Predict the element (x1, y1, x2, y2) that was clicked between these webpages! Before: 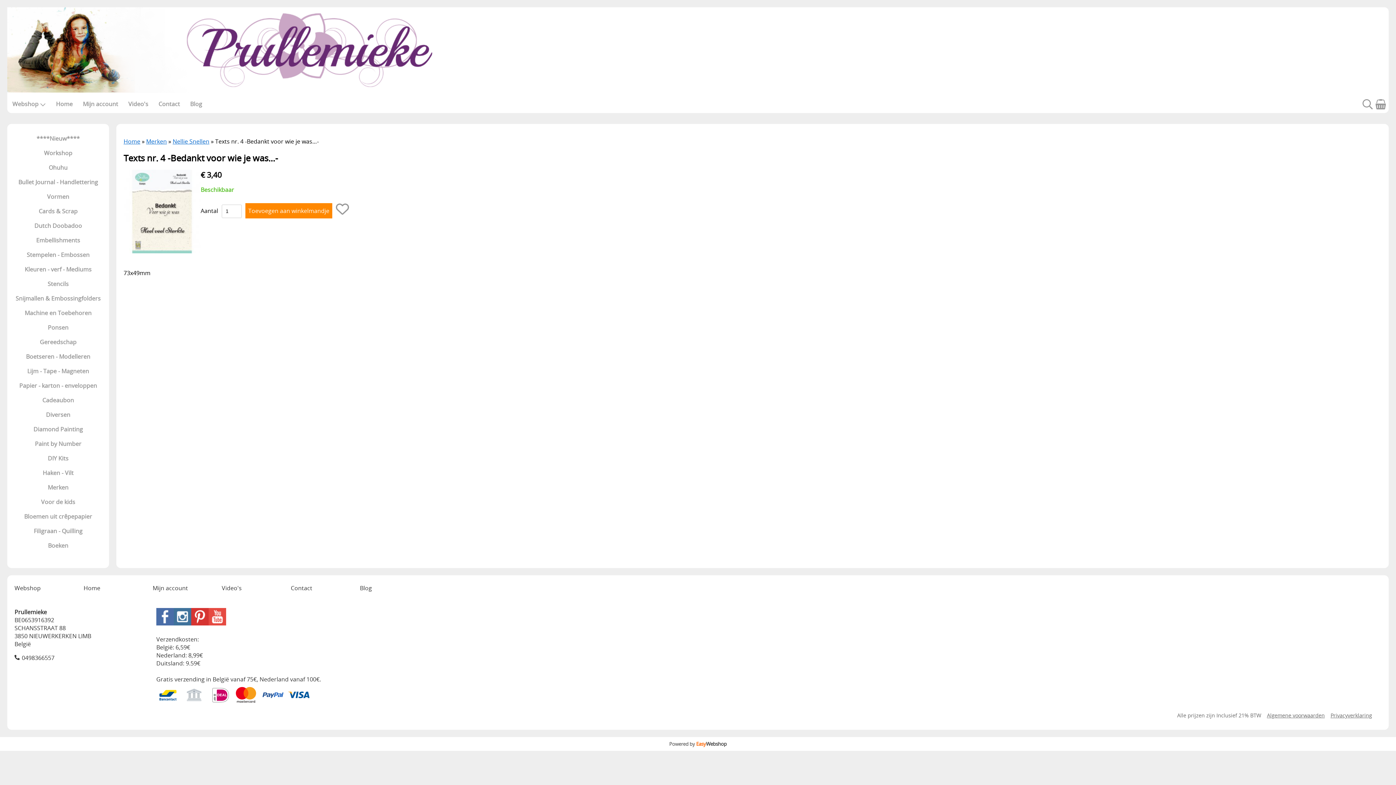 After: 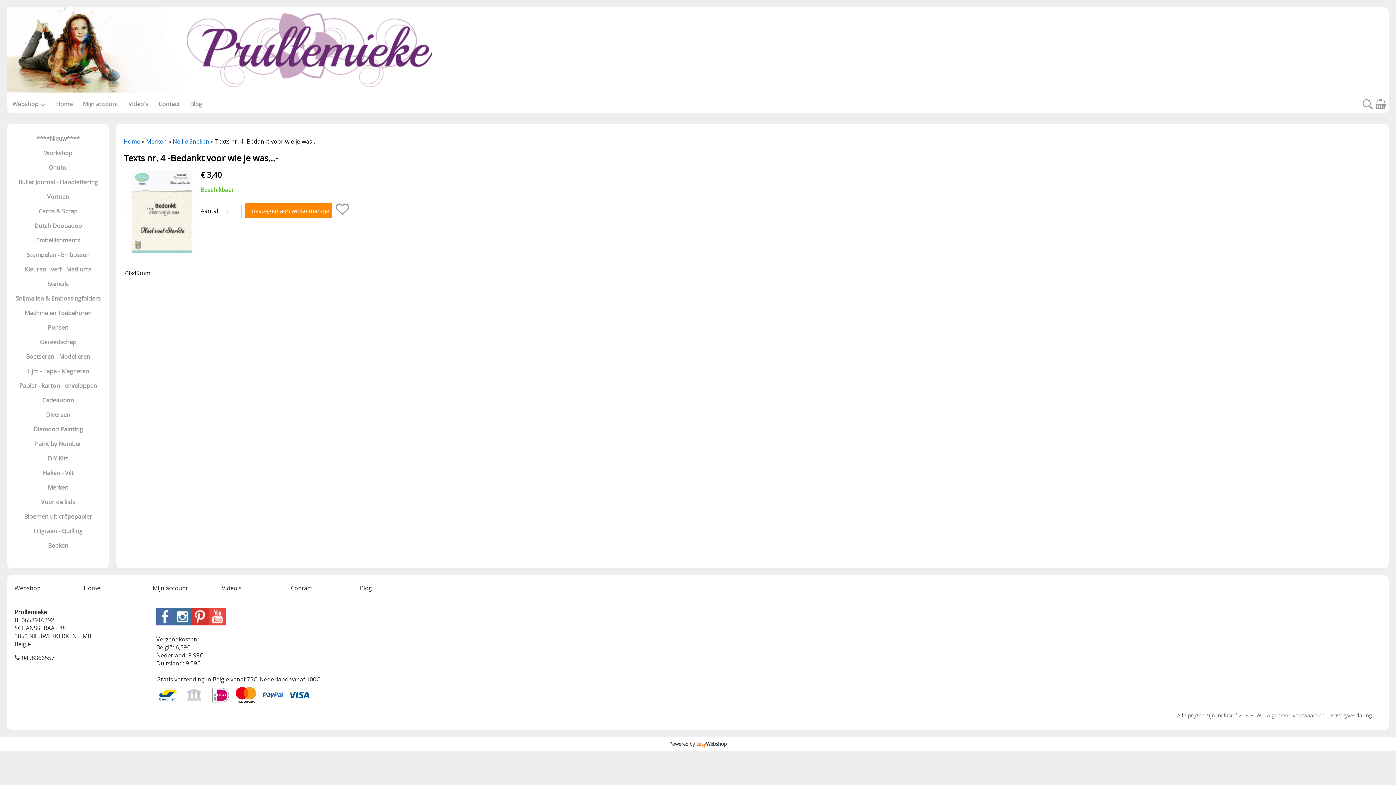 Action: bbox: (208, 619, 226, 627)